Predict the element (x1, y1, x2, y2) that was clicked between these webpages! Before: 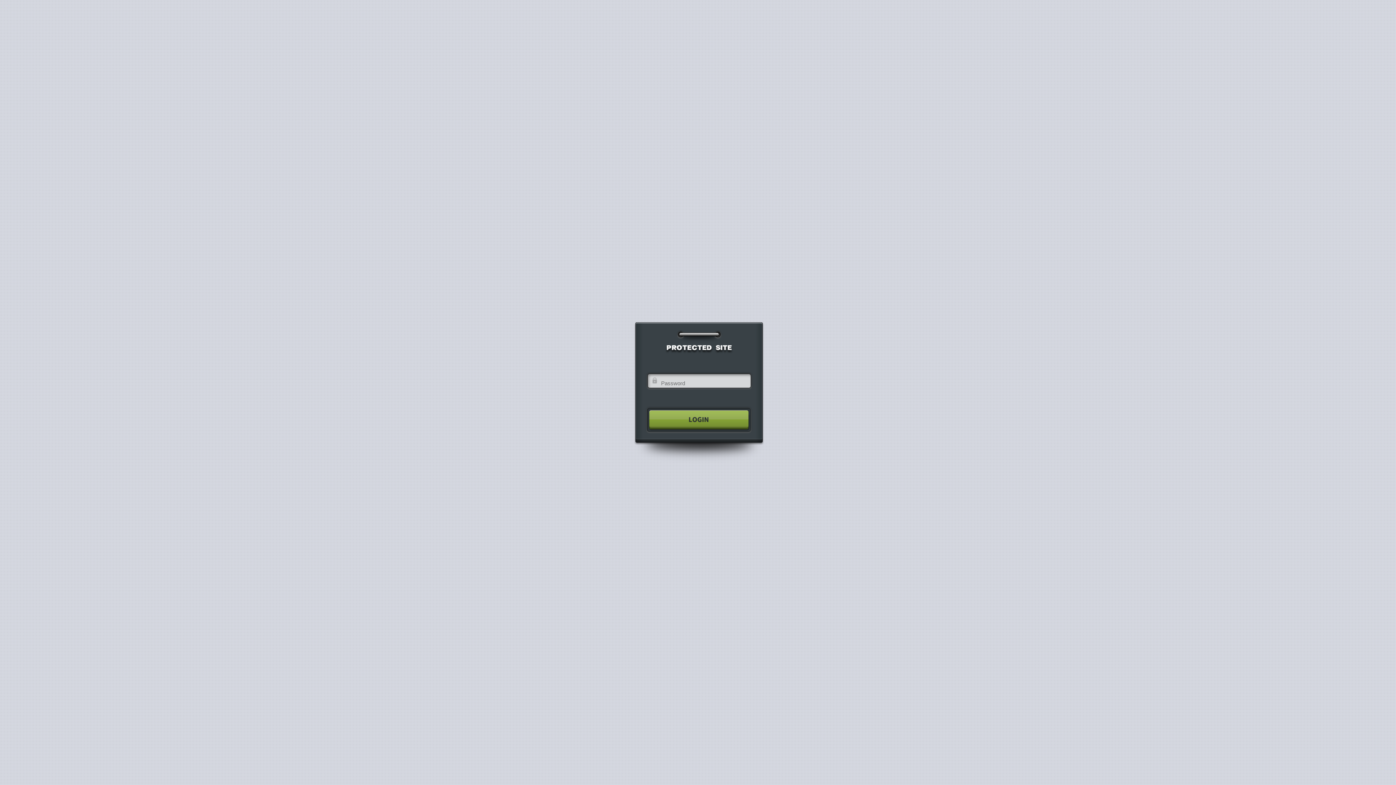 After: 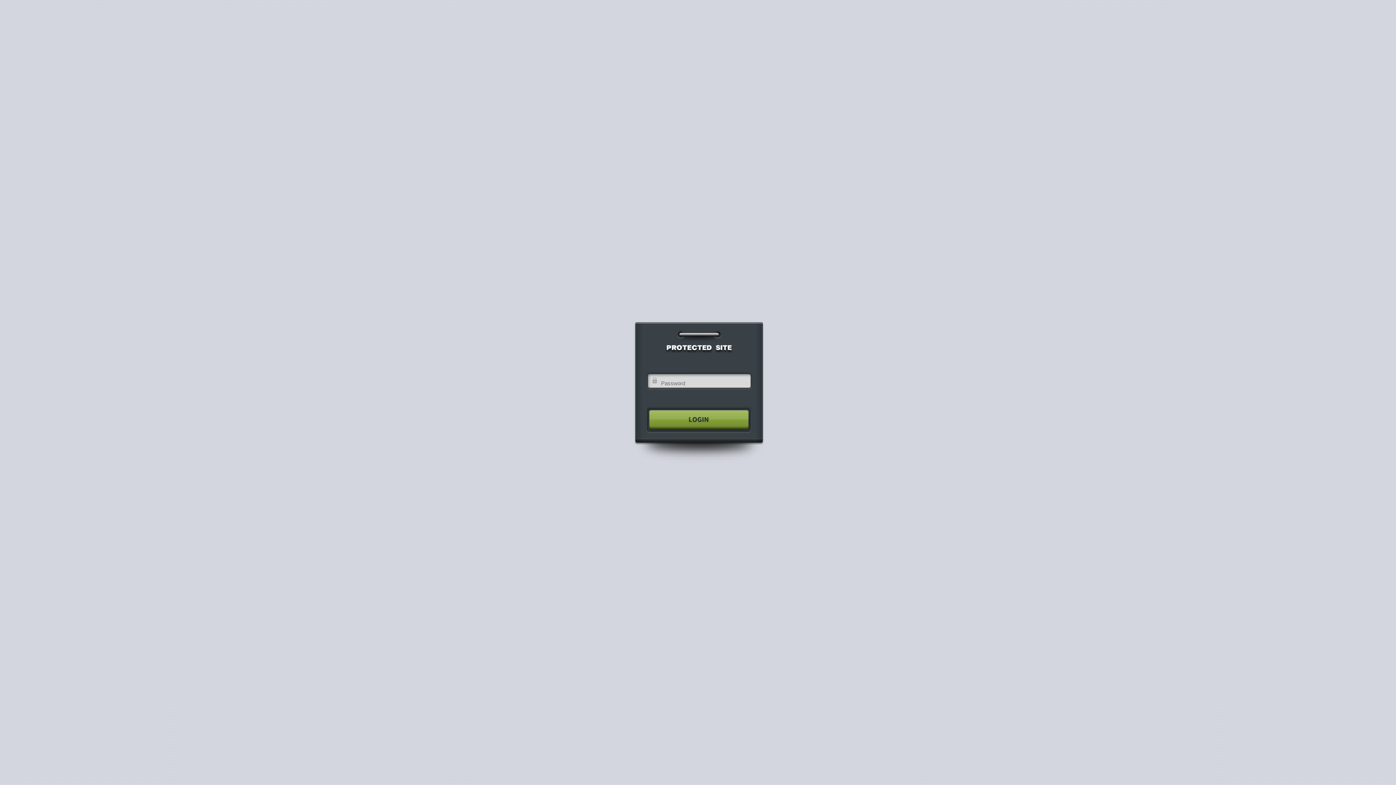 Action: bbox: (640, 404, 755, 435)